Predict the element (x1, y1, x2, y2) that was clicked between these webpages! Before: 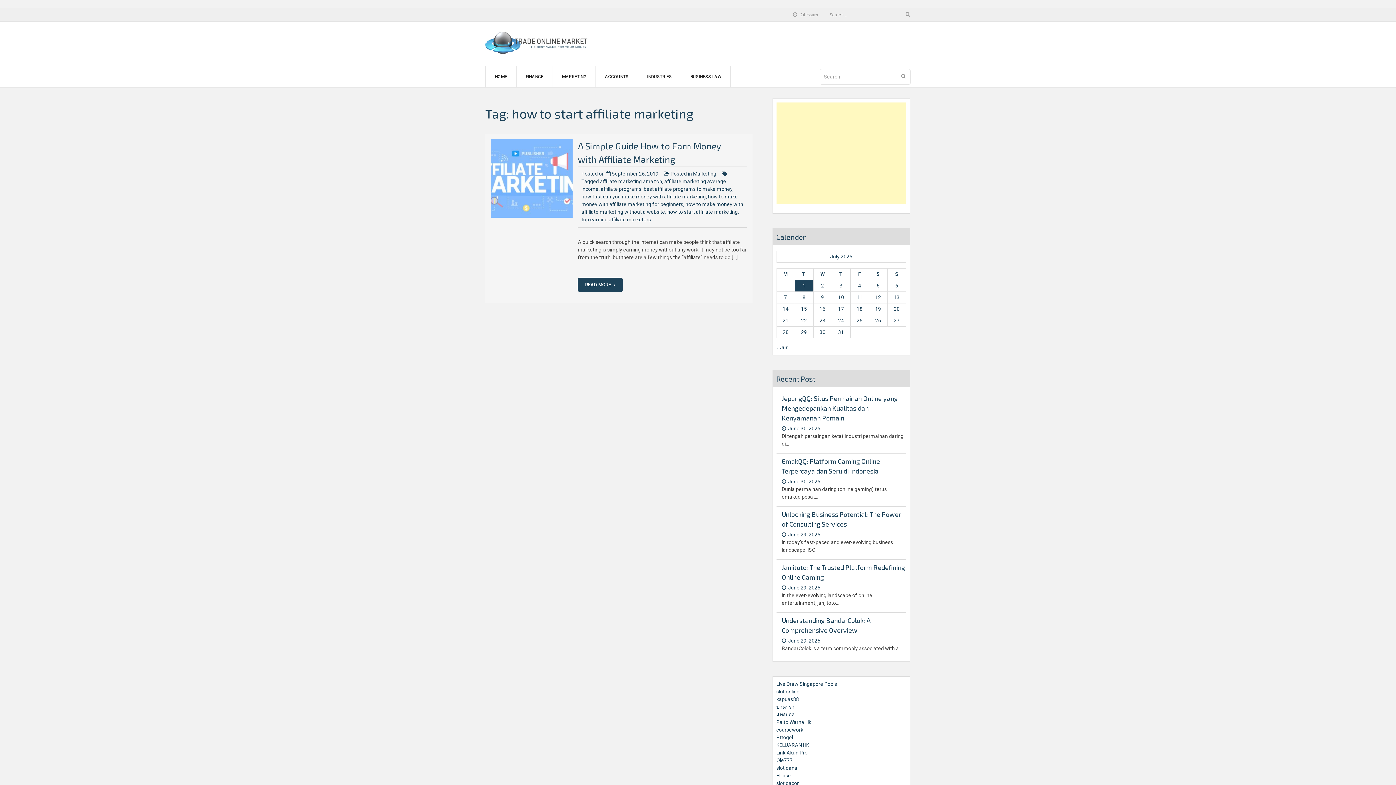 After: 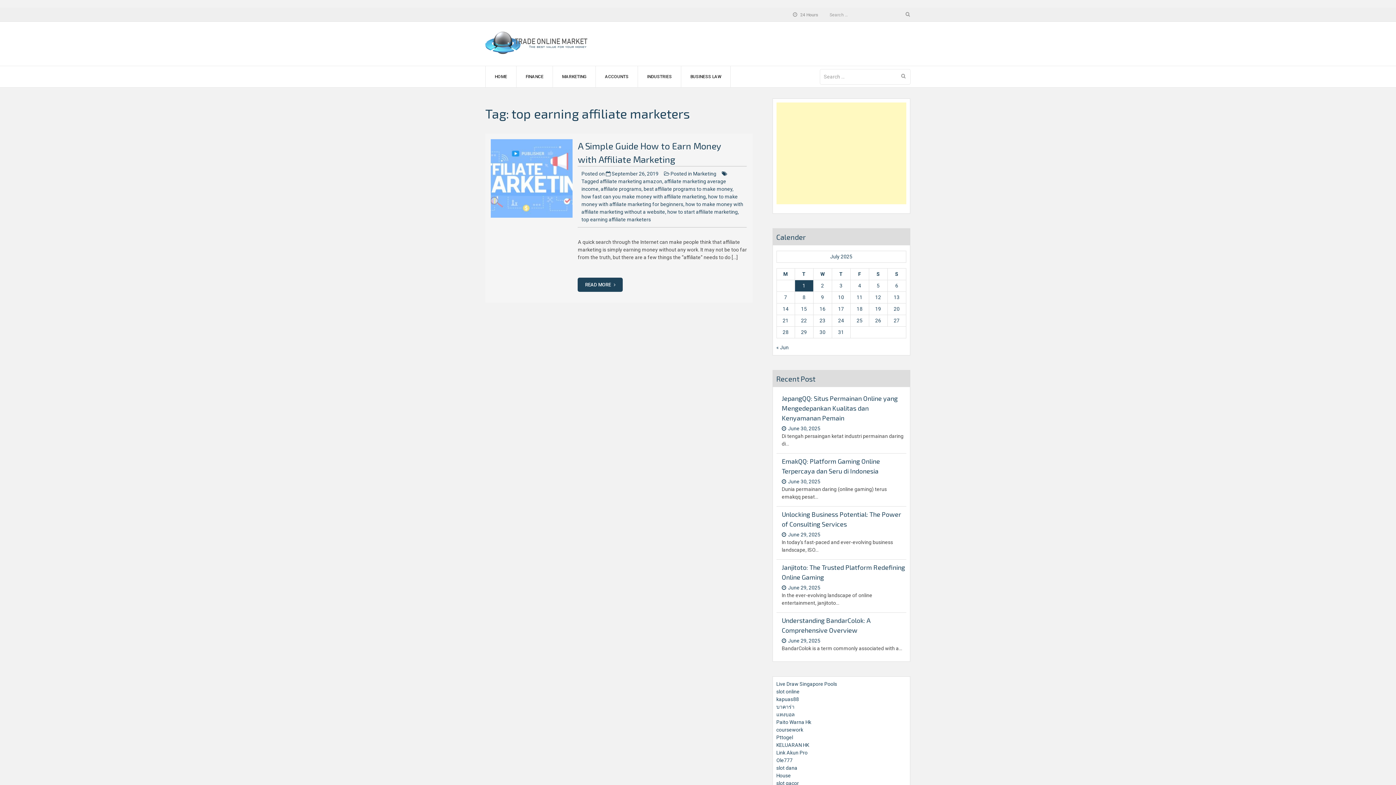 Action: bbox: (581, 216, 651, 222) label: top earning affiliate marketers